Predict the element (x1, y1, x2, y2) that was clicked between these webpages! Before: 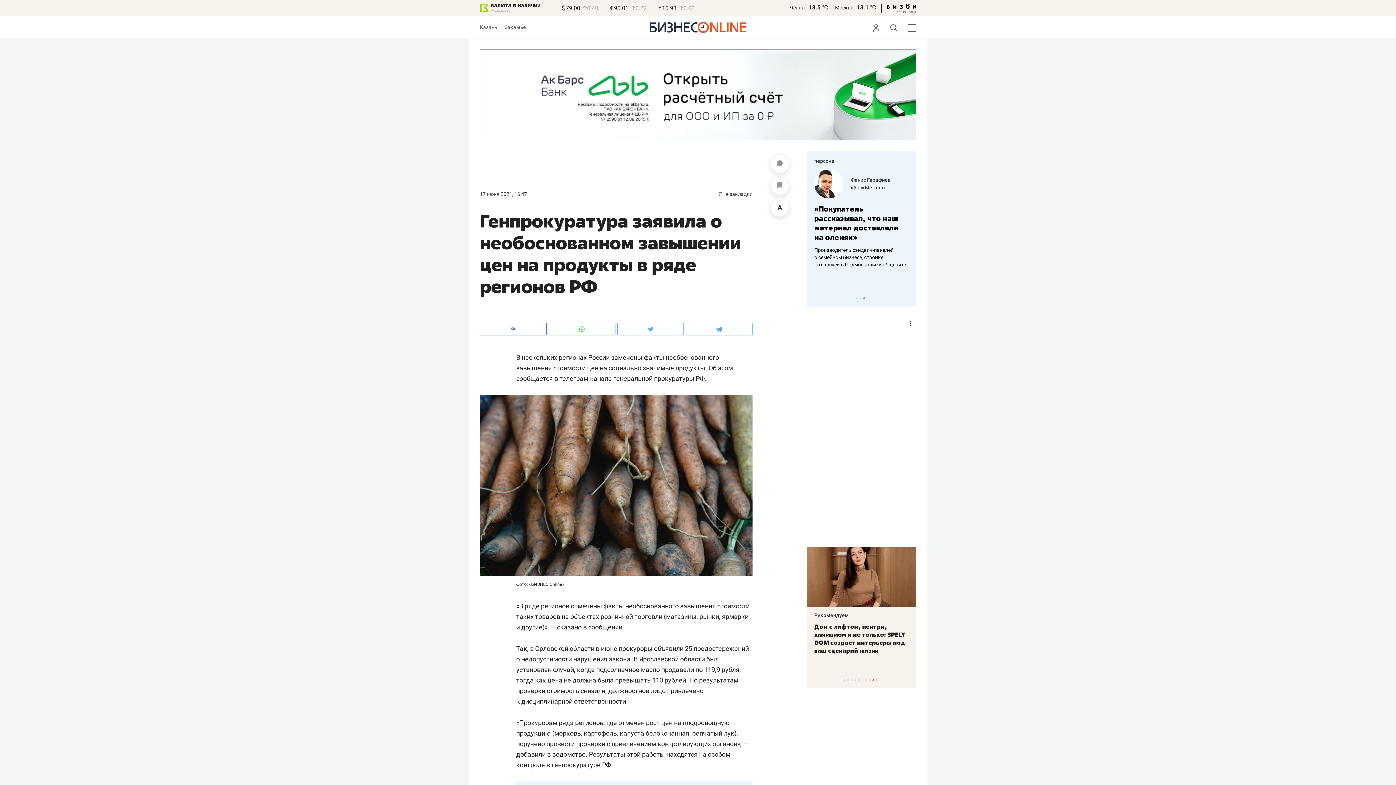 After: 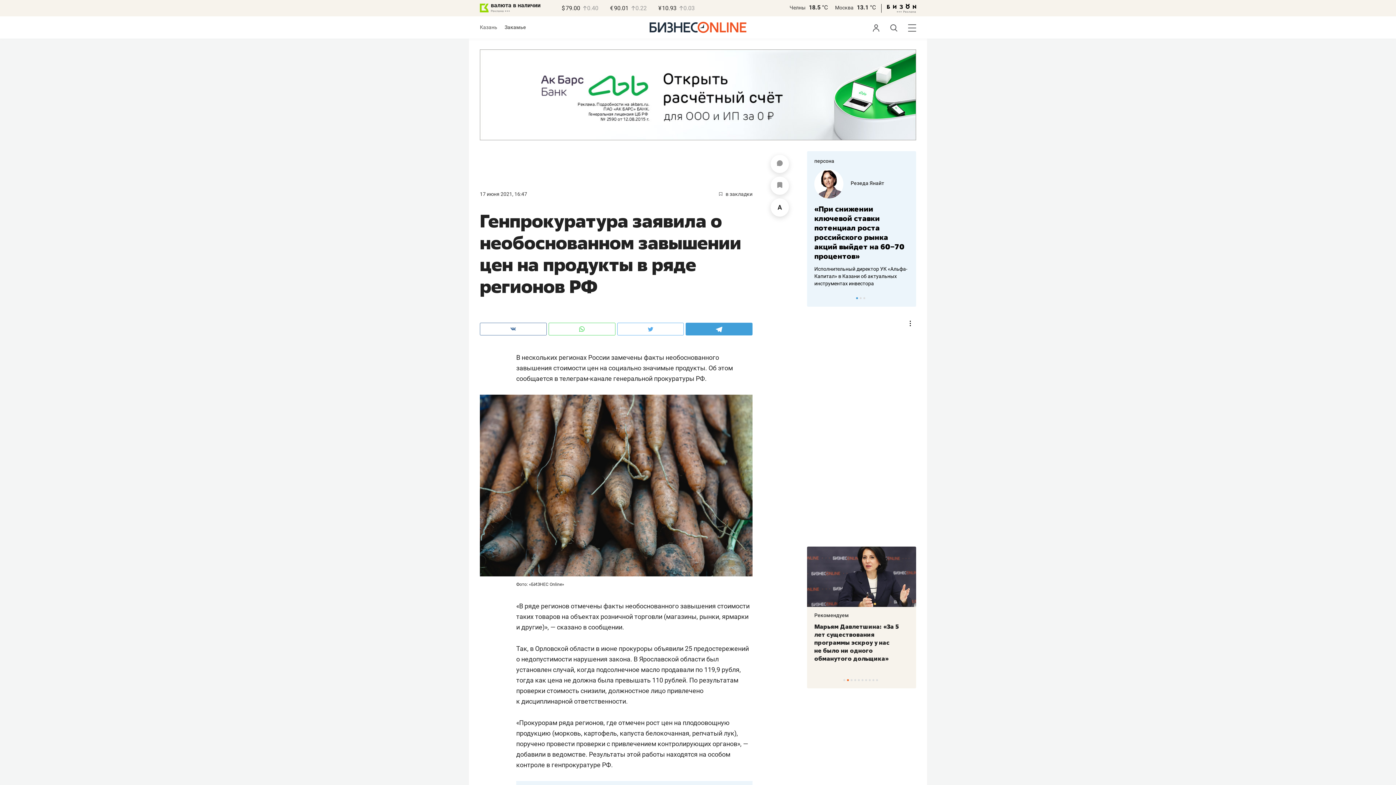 Action: bbox: (685, 323, 752, 335)